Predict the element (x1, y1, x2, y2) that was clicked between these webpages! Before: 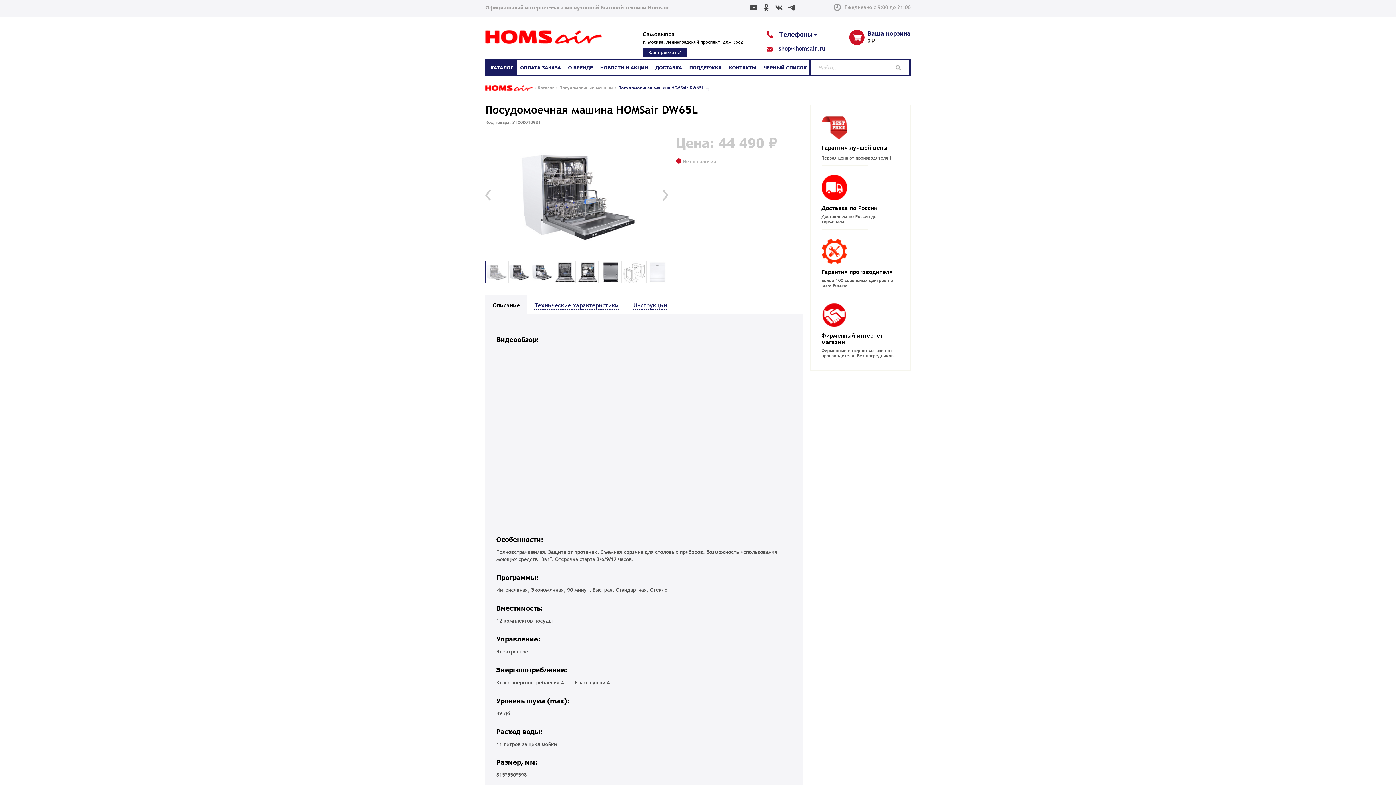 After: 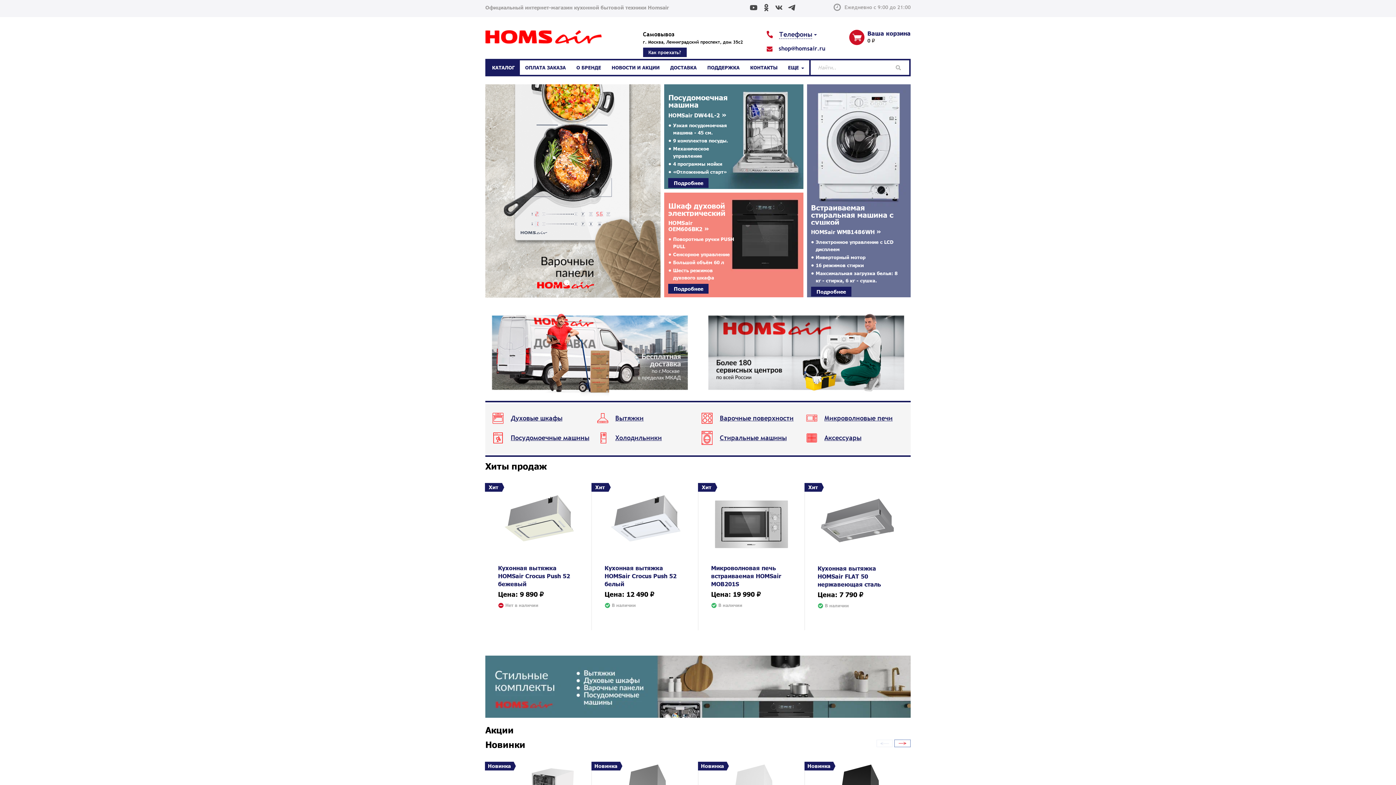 Action: bbox: (485, 30, 601, 43)